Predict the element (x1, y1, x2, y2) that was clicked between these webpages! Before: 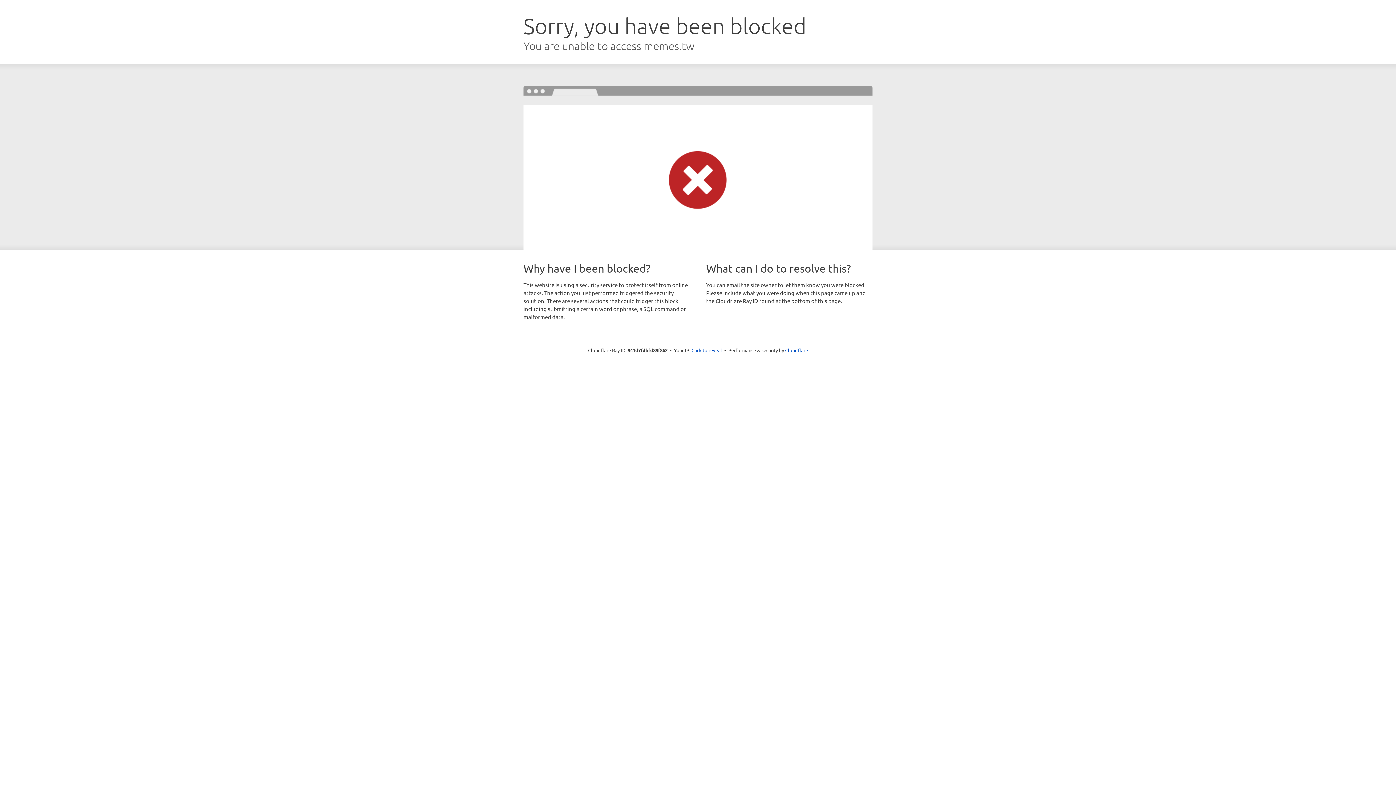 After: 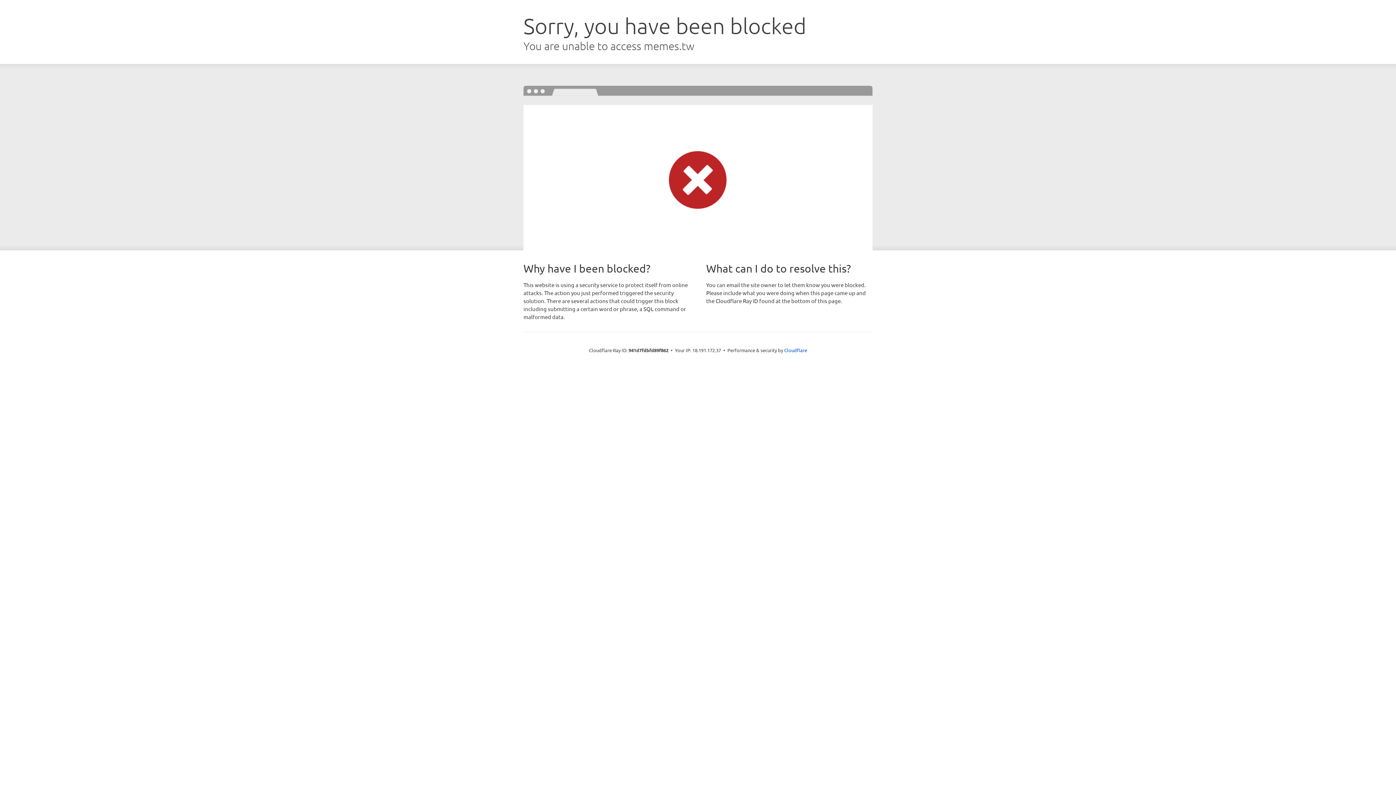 Action: label: Click to reveal bbox: (691, 346, 722, 353)